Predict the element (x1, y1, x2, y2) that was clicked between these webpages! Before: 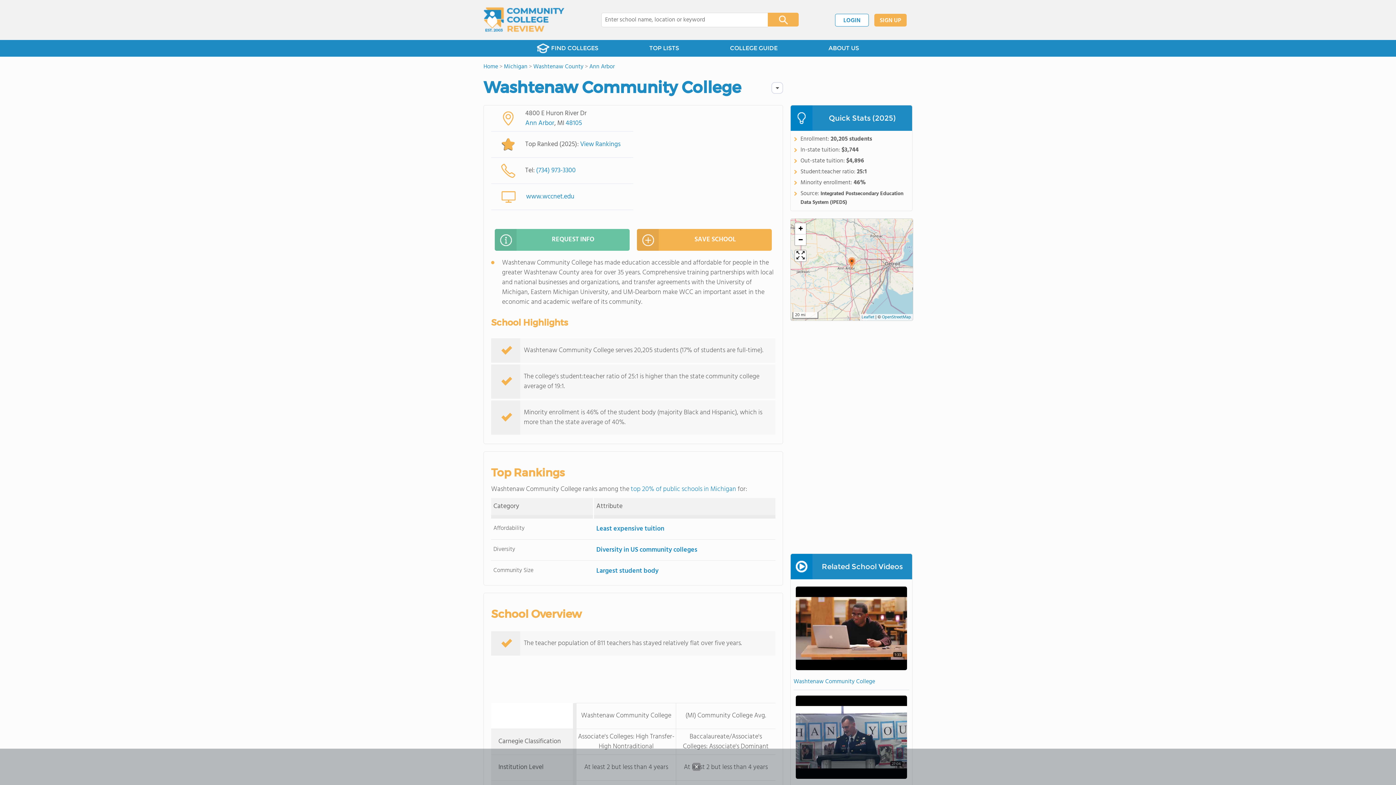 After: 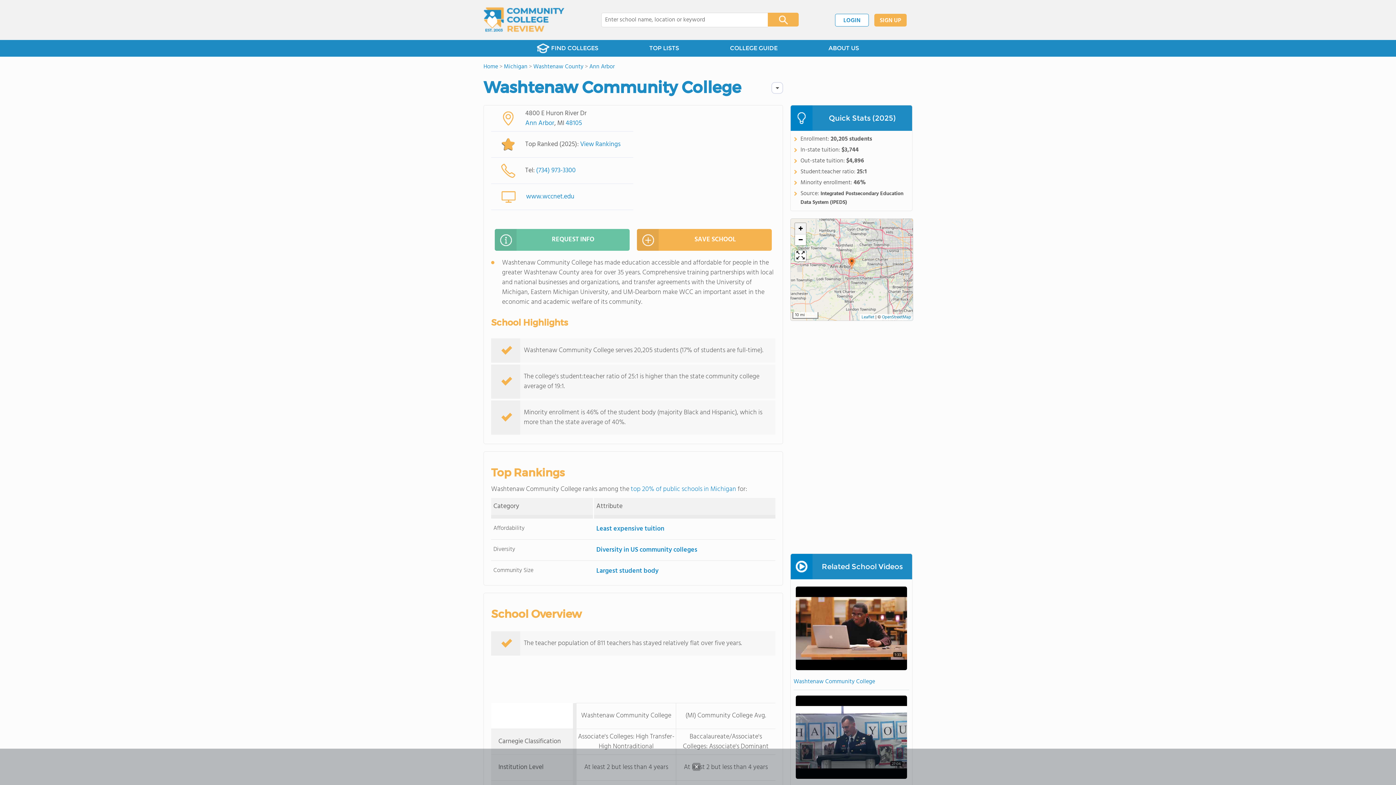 Action: bbox: (795, 223, 806, 234) label: Zoom in